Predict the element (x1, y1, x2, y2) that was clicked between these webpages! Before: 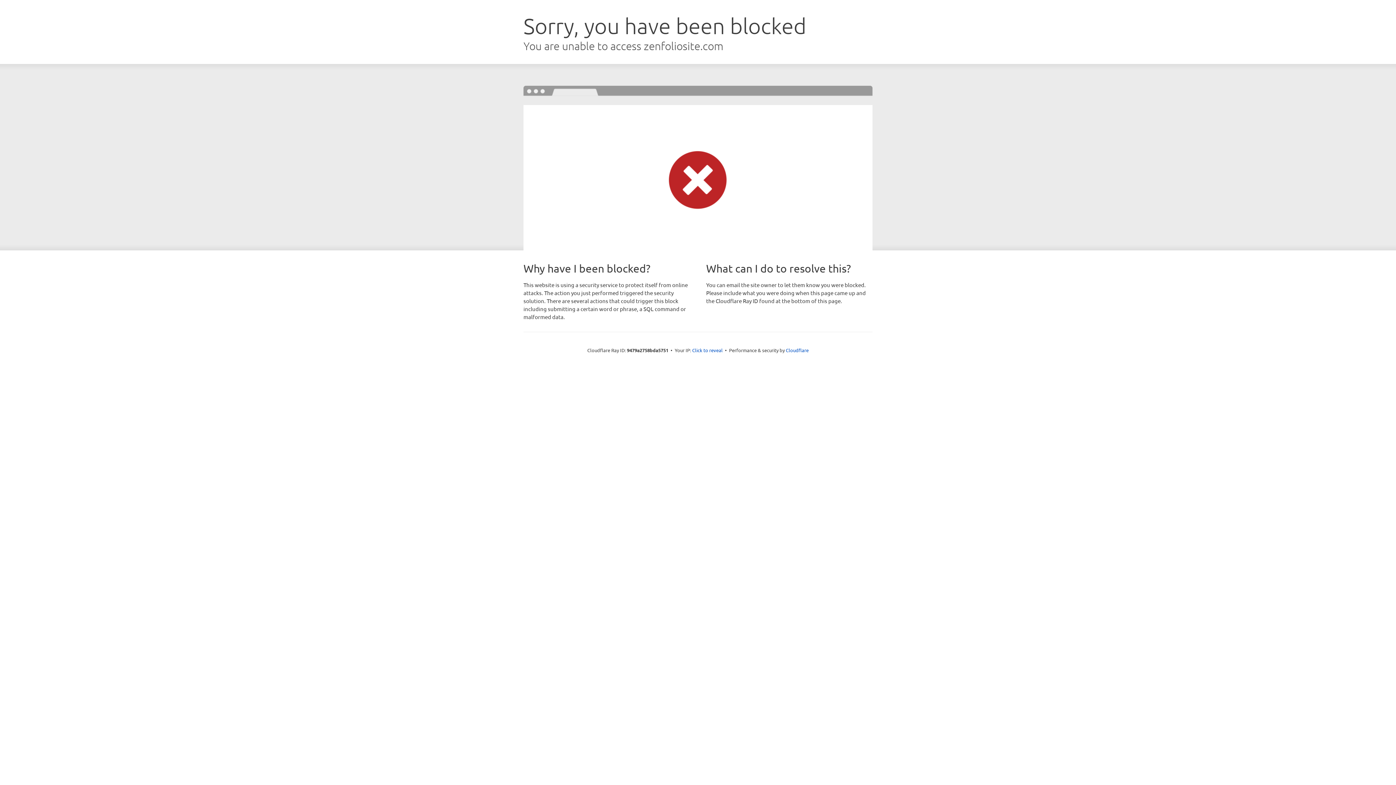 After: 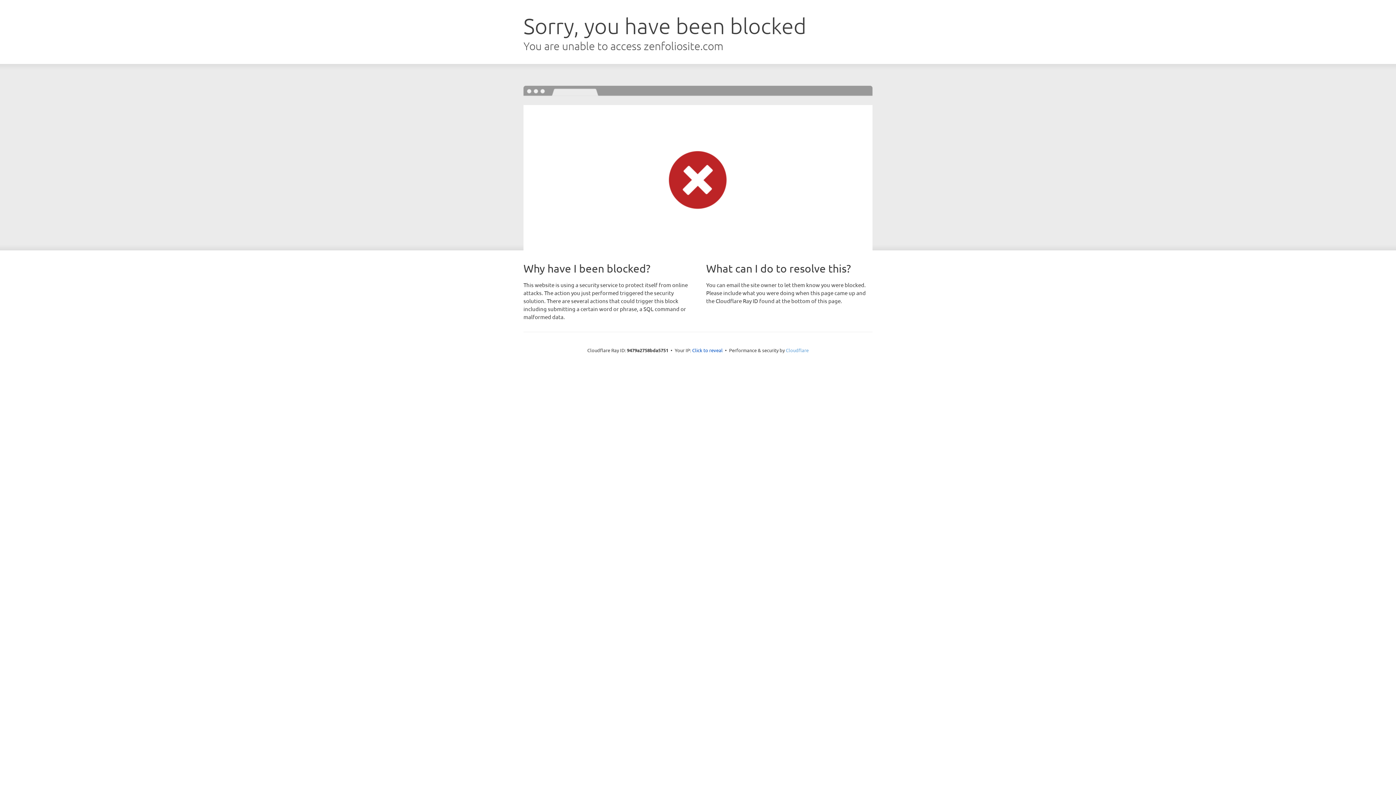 Action: label: Cloudflare bbox: (786, 347, 808, 353)